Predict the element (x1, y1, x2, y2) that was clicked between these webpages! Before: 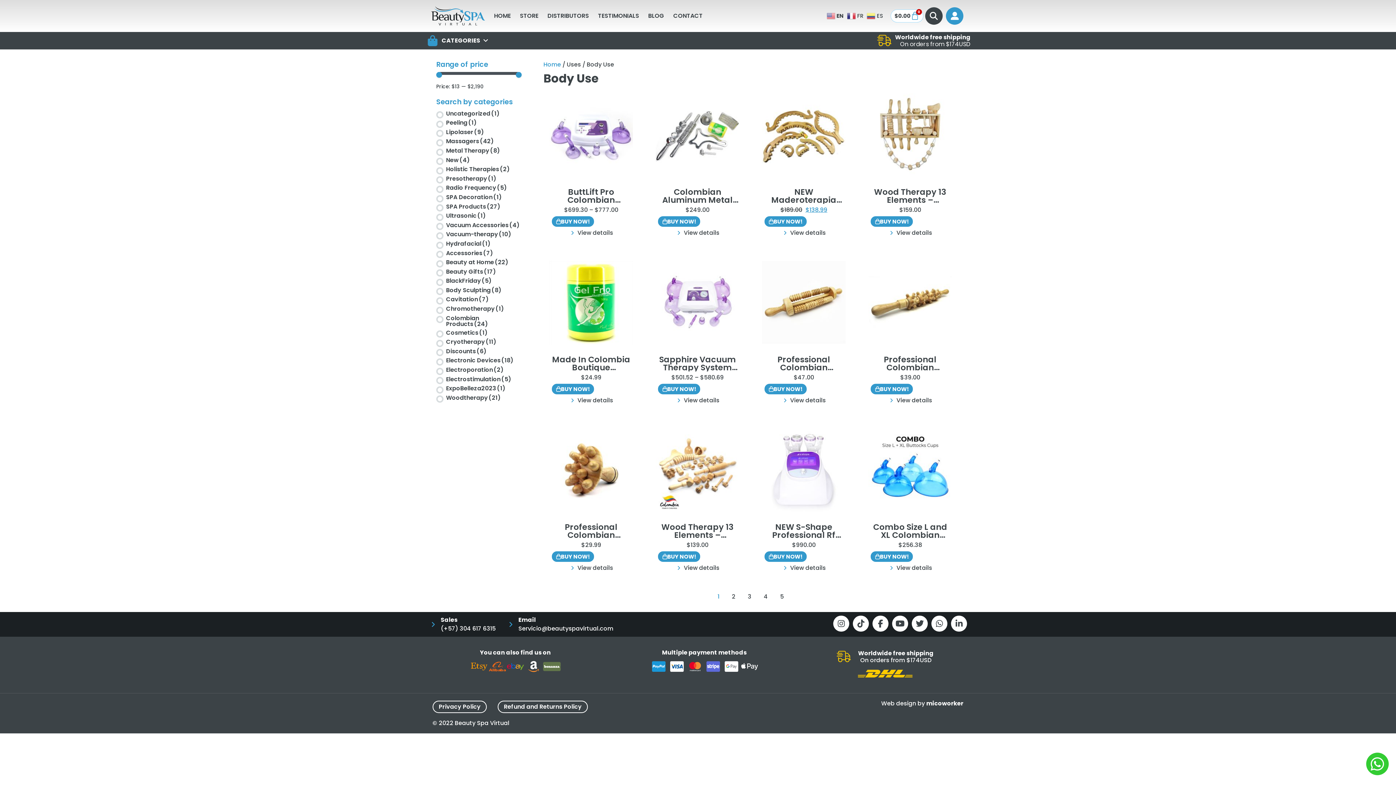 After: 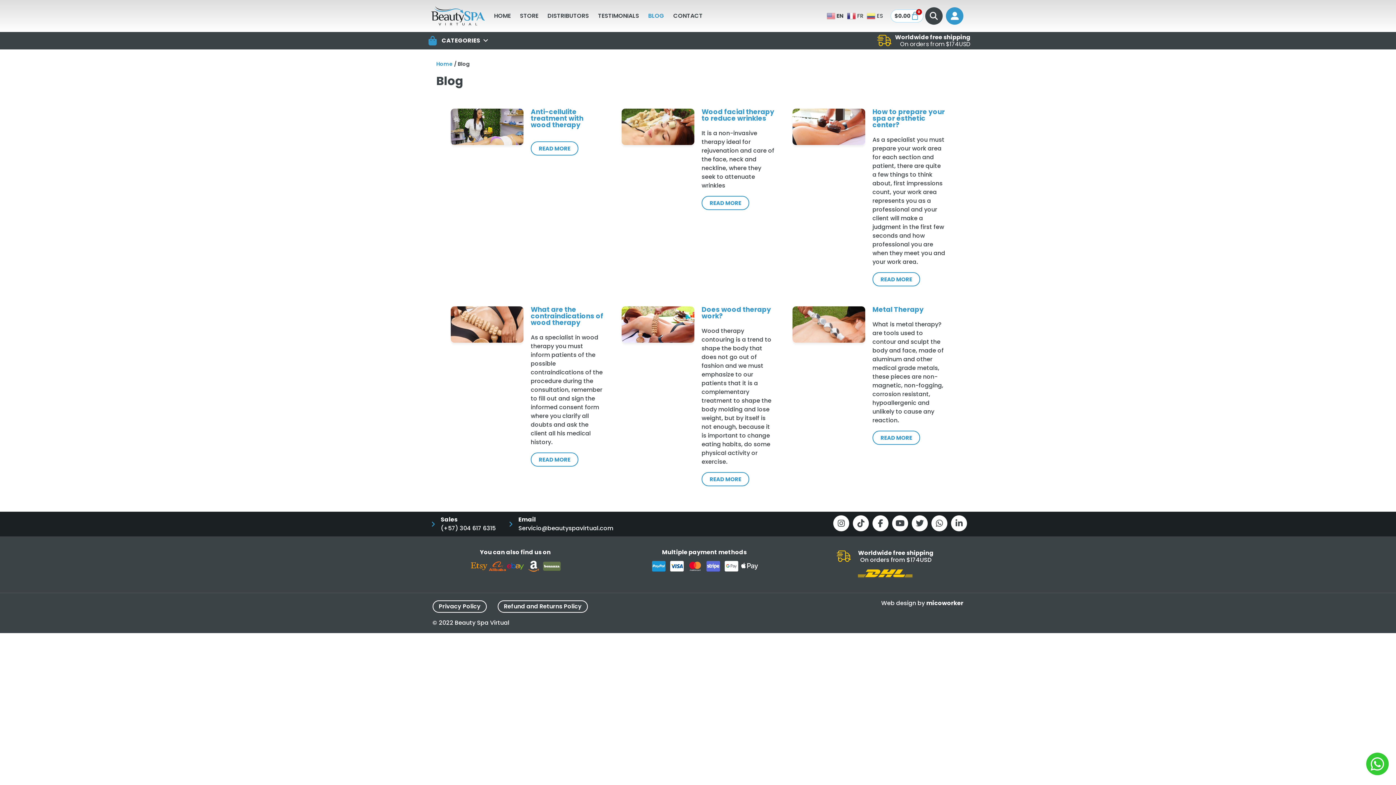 Action: bbox: (648, 12, 664, 19) label: BLOG